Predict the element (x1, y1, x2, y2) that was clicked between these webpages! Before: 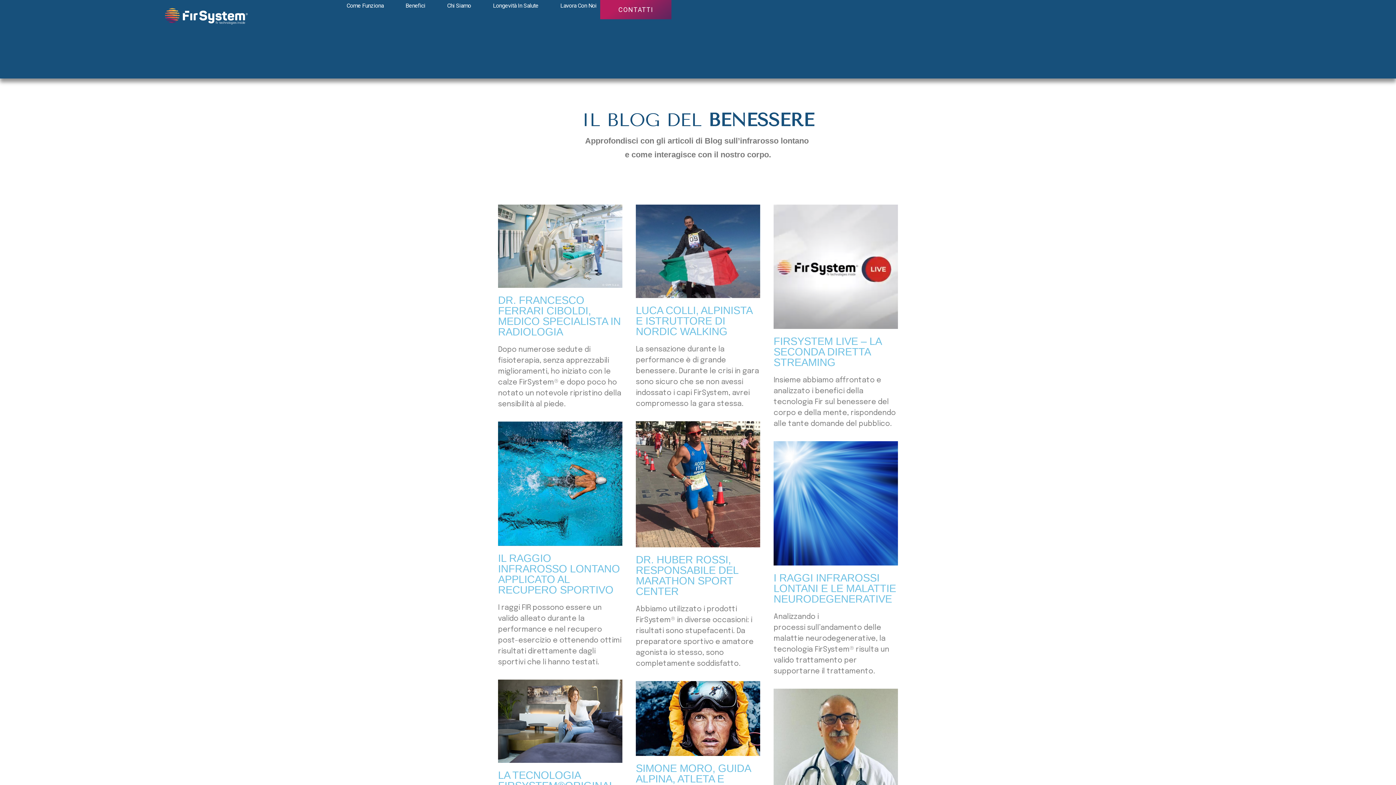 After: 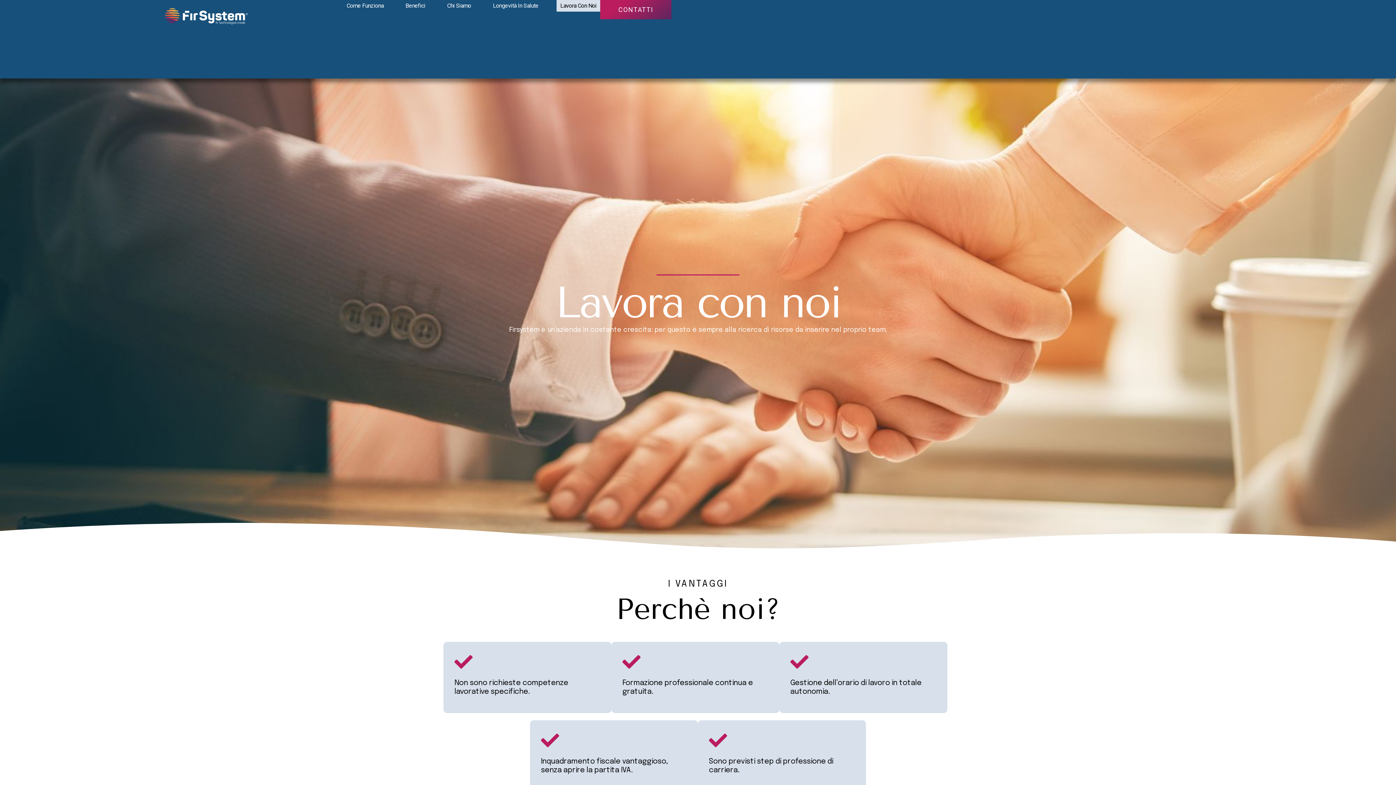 Action: label: Lavora Con Noi bbox: (556, 0, 600, 11)